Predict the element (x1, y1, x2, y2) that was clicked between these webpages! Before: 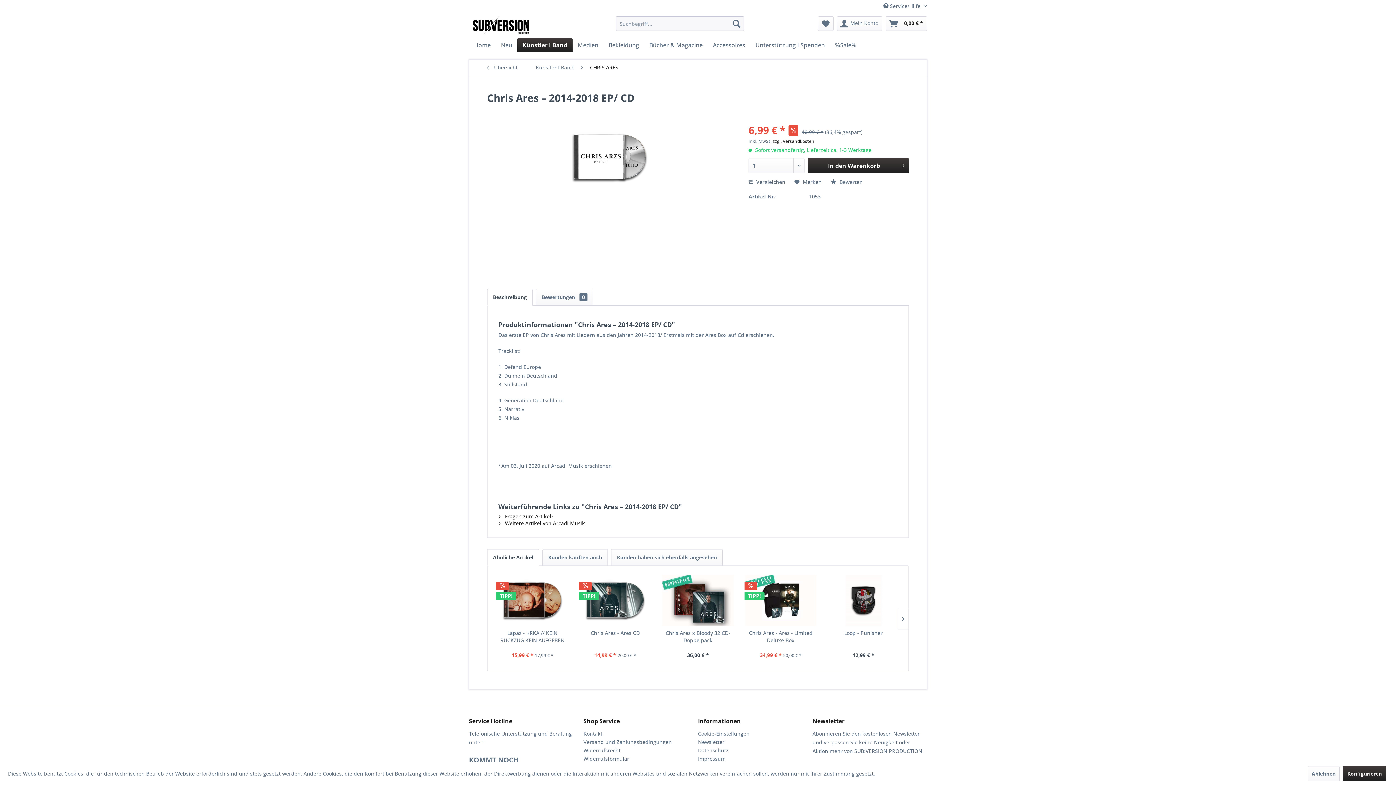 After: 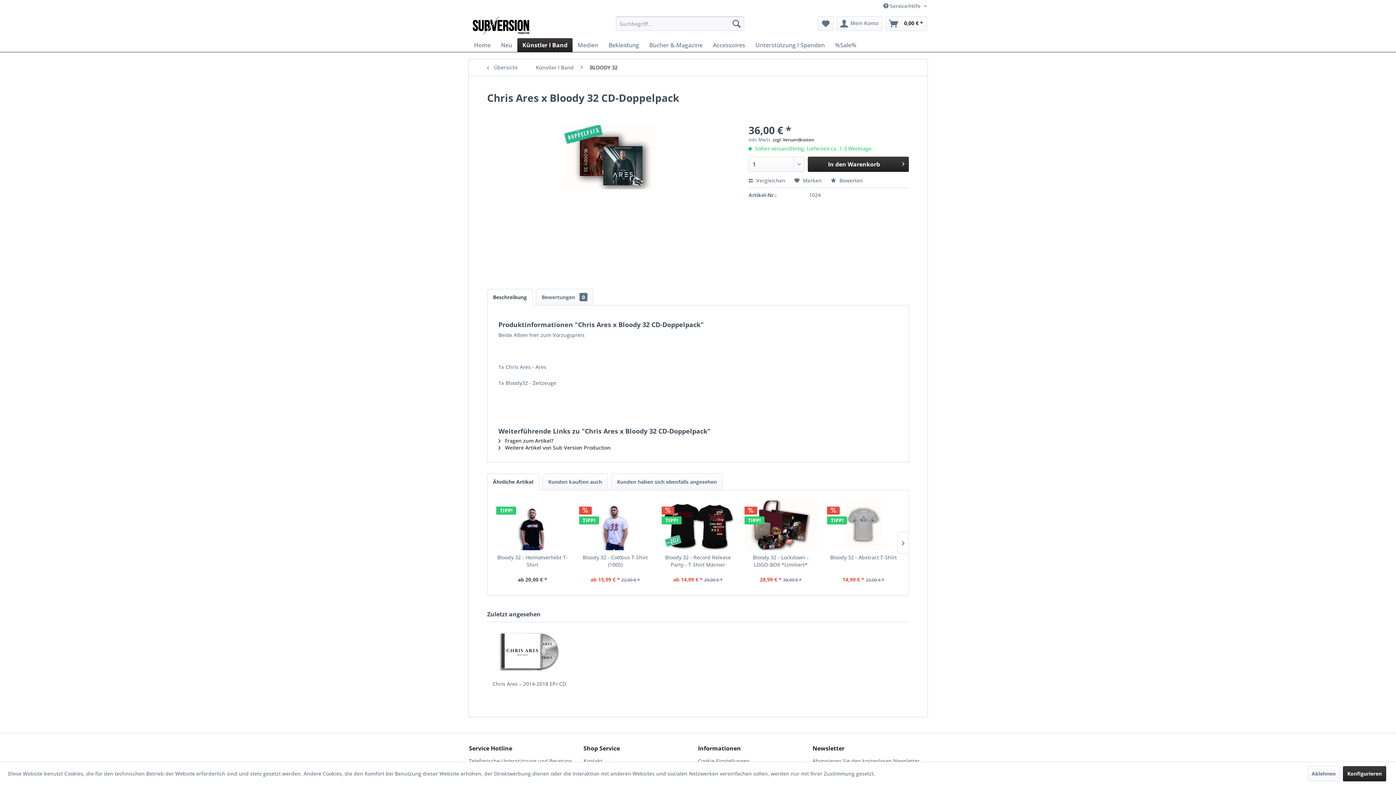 Action: bbox: (662, 575, 734, 626)